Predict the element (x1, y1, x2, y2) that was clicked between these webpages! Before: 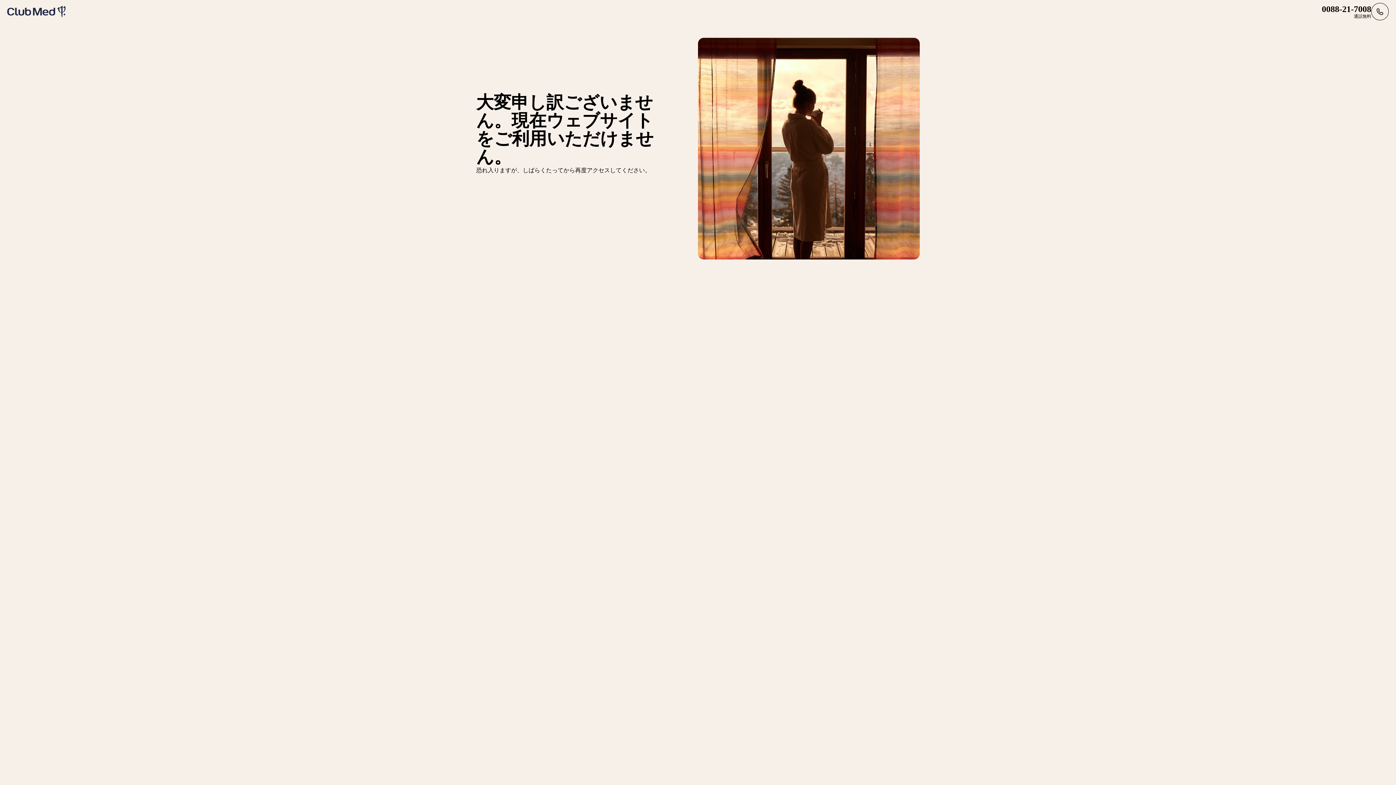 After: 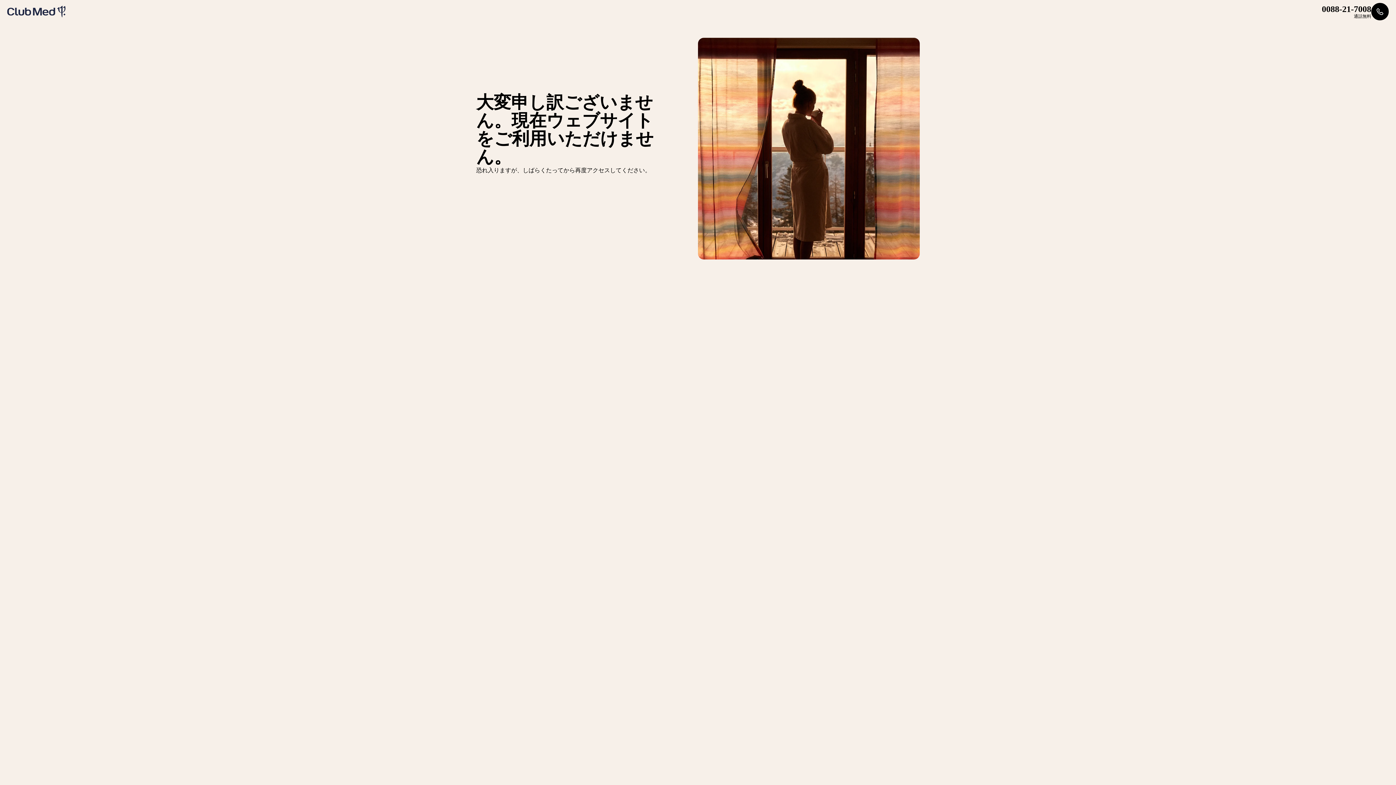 Action: bbox: (1322, 2, 1389, 20) label: 0088-21-7008
通話無料